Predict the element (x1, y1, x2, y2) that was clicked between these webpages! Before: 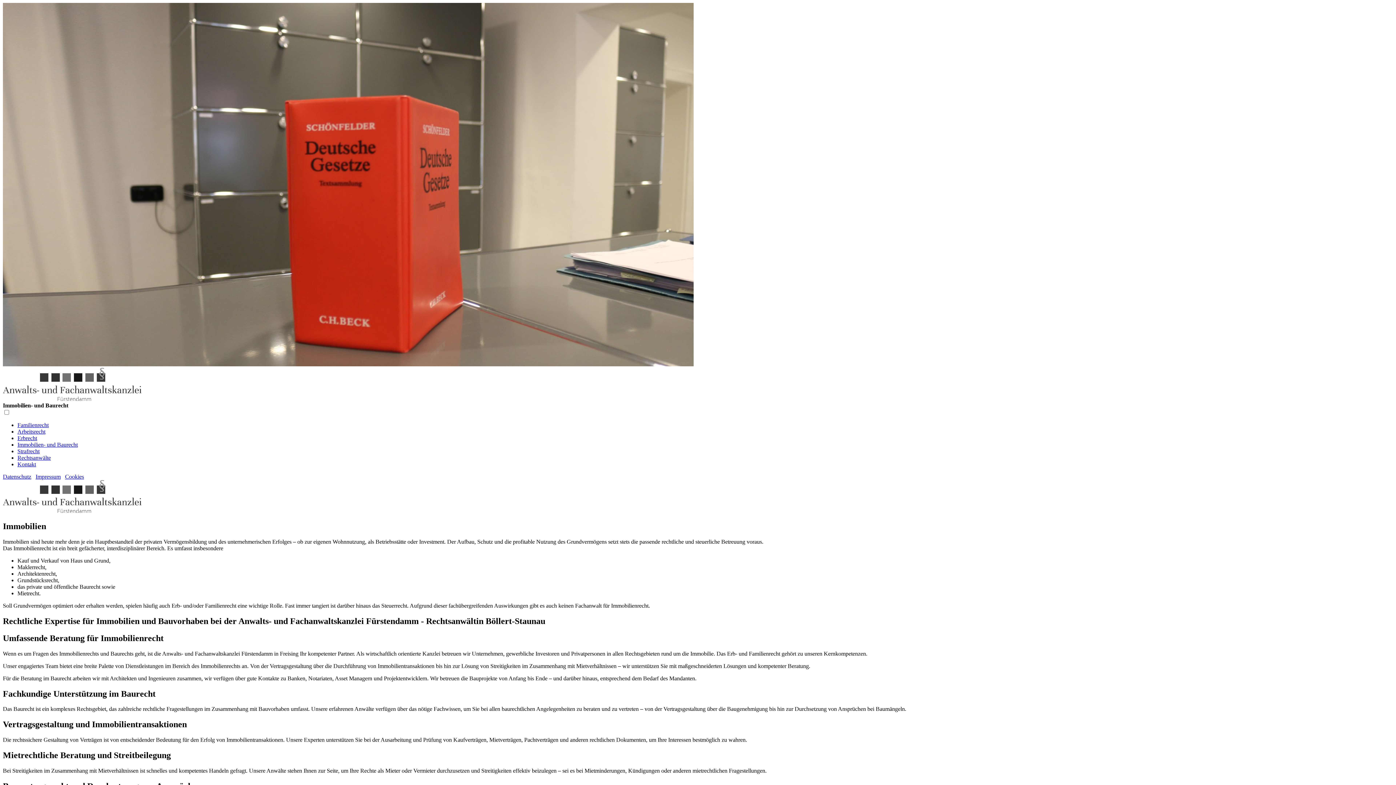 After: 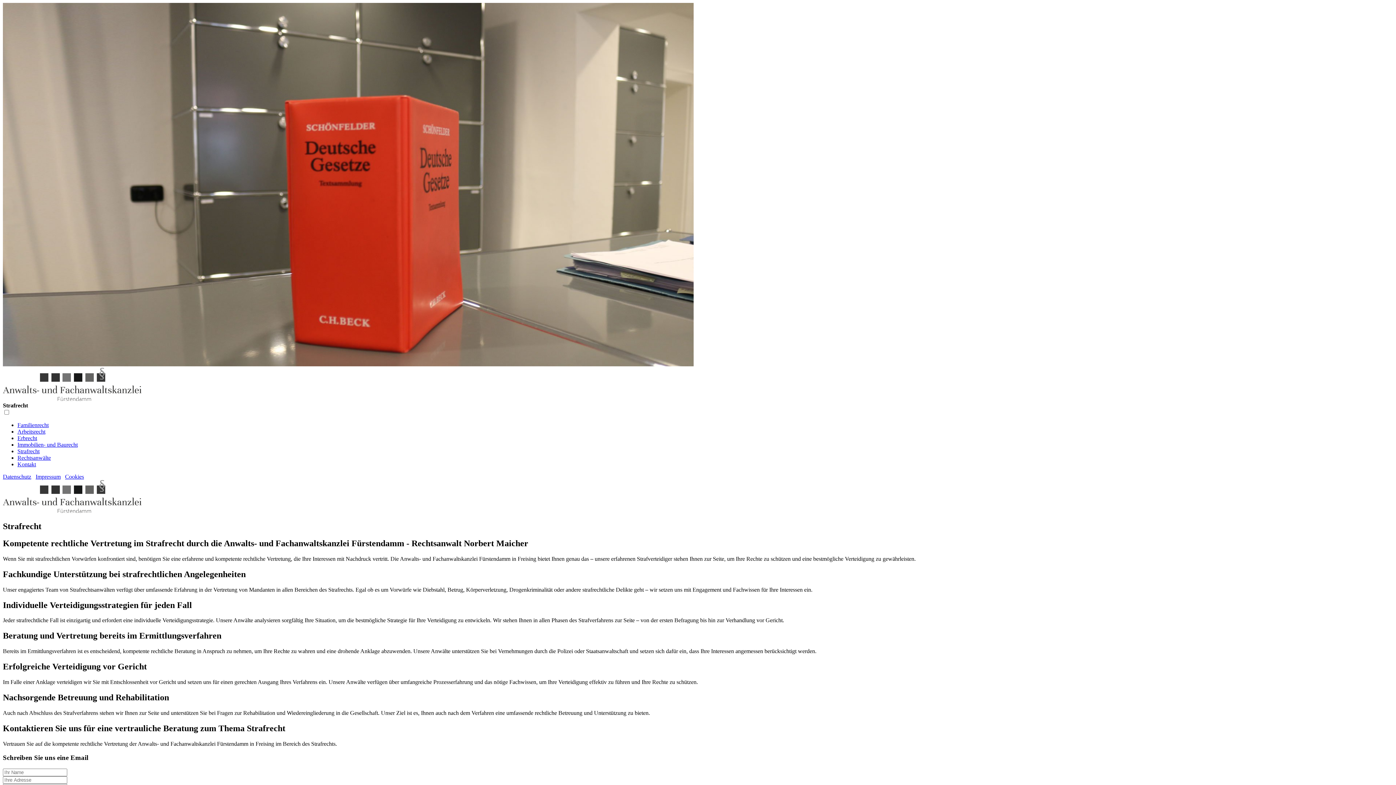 Action: bbox: (17, 448, 39, 454) label: Strafrecht